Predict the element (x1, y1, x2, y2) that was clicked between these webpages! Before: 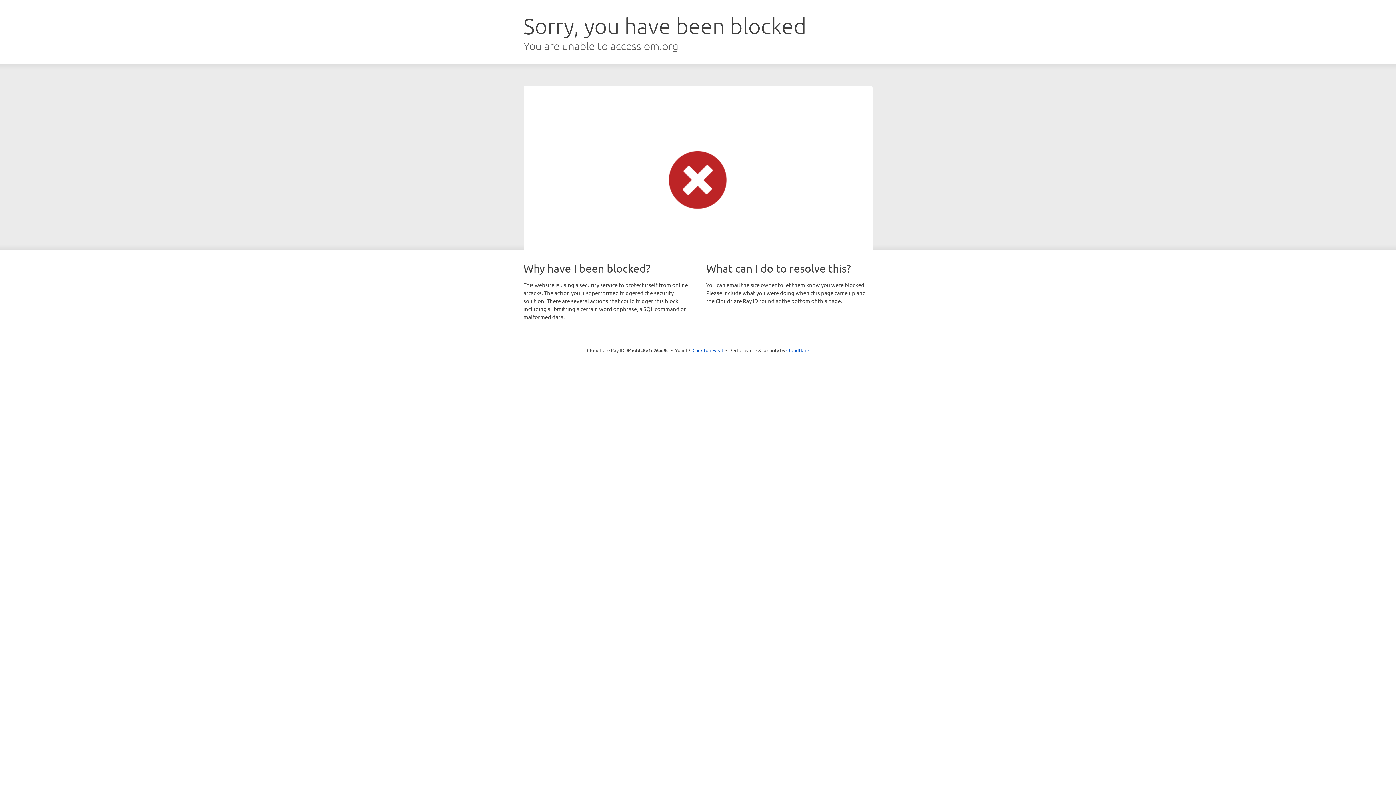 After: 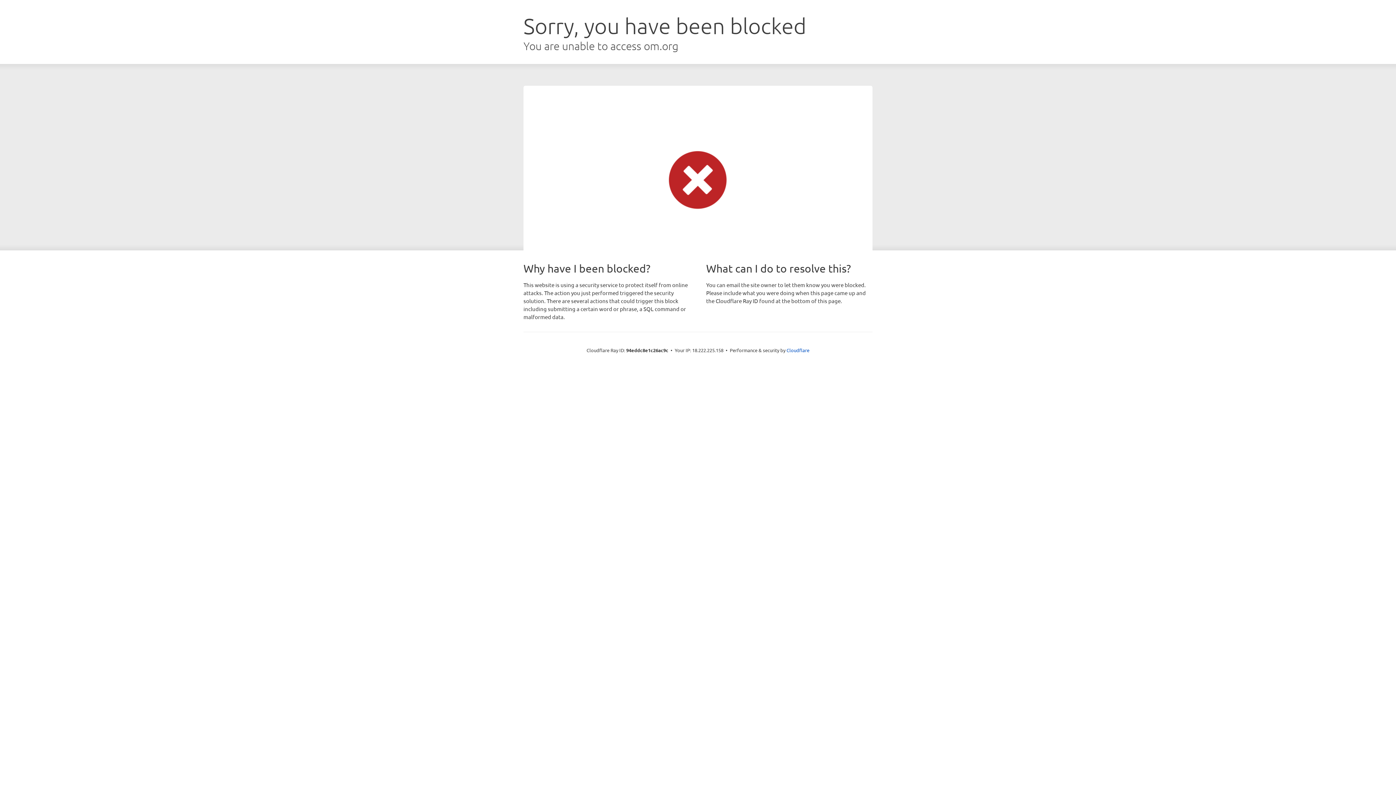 Action: bbox: (692, 346, 723, 353) label: Click to reveal